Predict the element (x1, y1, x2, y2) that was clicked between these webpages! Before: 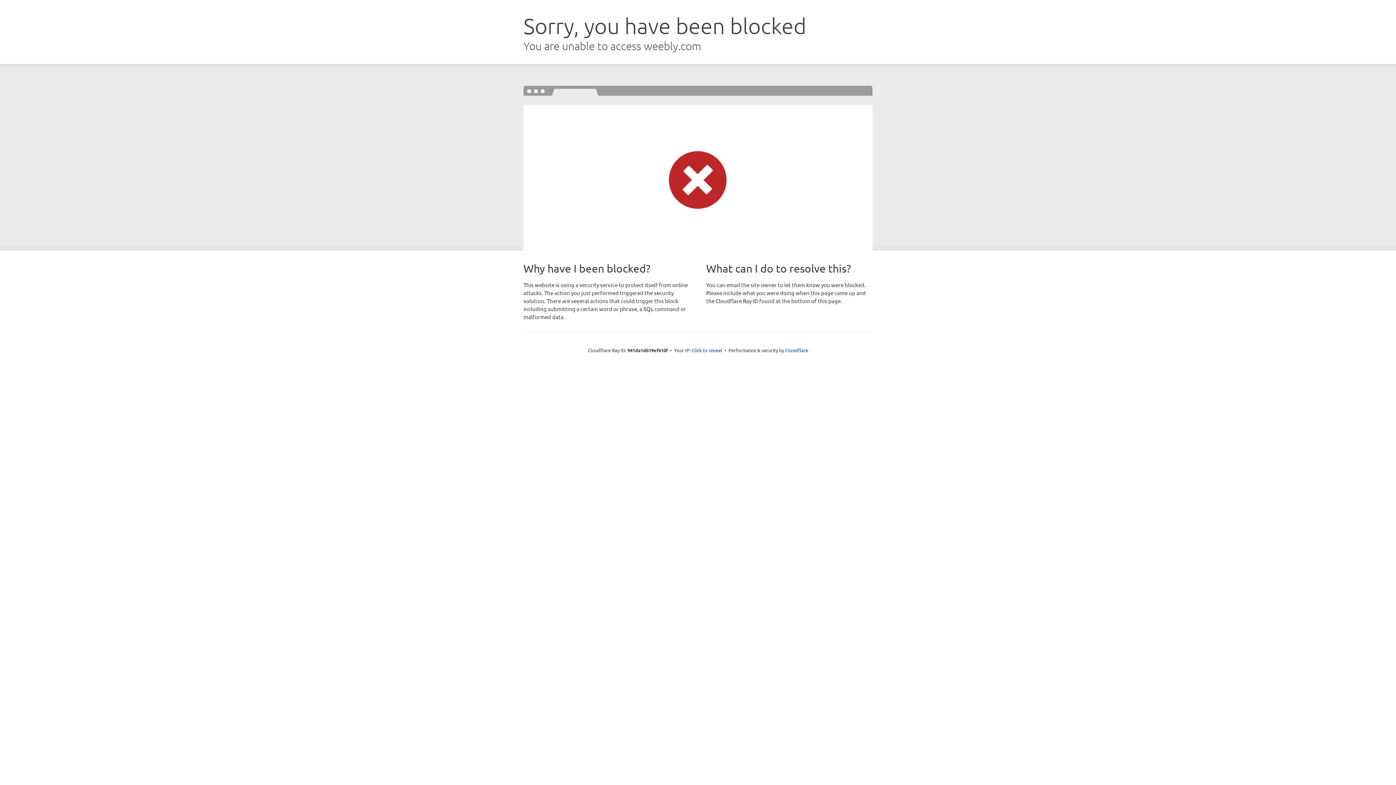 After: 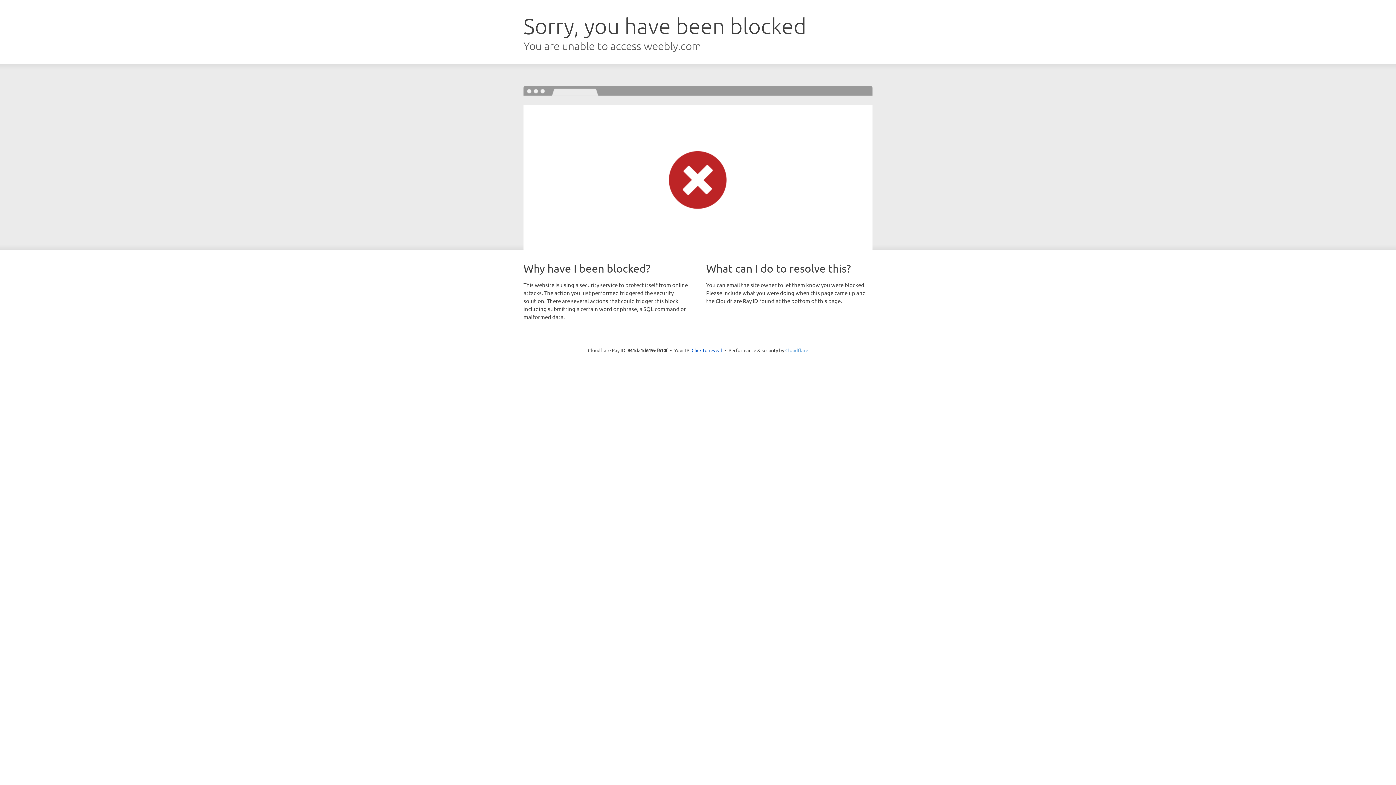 Action: bbox: (785, 347, 808, 353) label: Cloudflare